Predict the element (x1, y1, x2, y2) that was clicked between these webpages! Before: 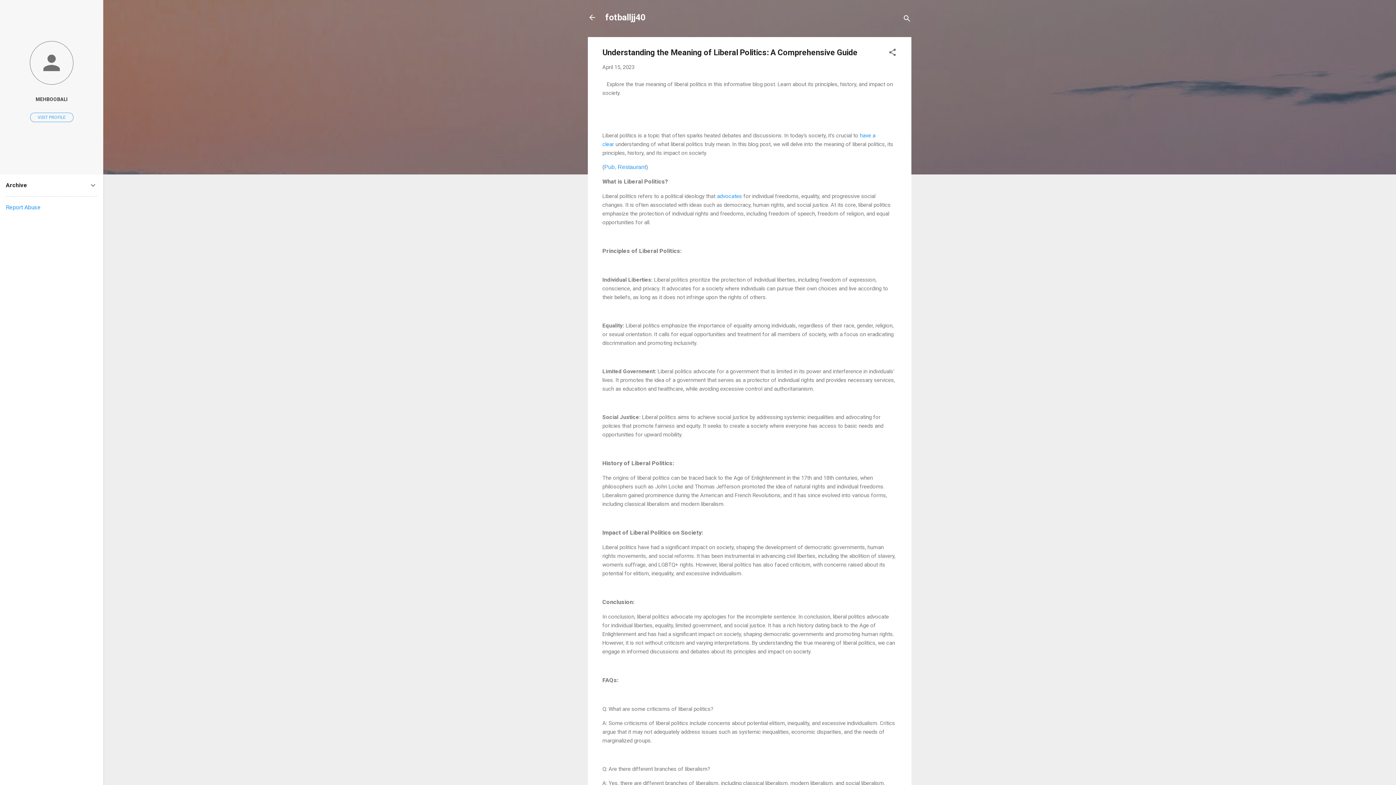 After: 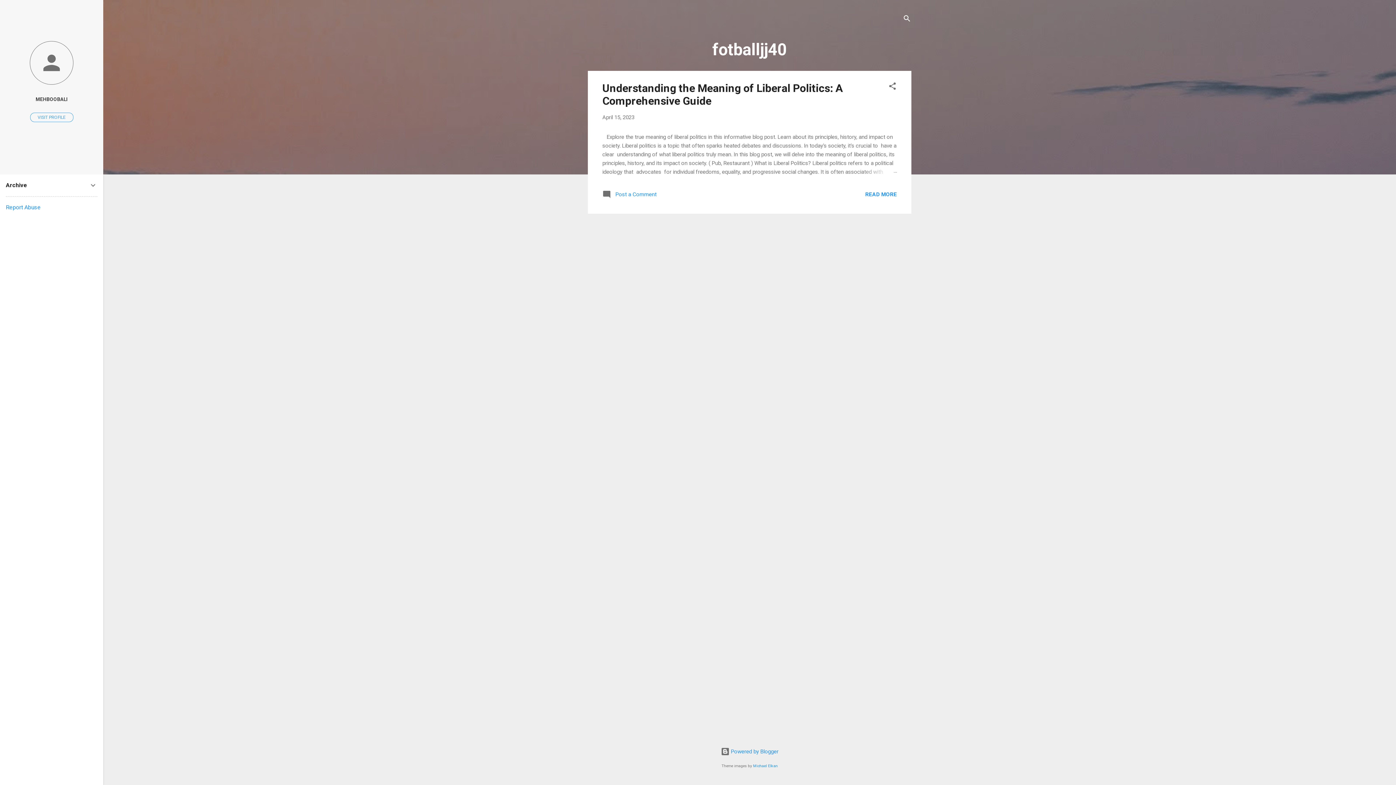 Action: bbox: (588, 13, 596, 23)